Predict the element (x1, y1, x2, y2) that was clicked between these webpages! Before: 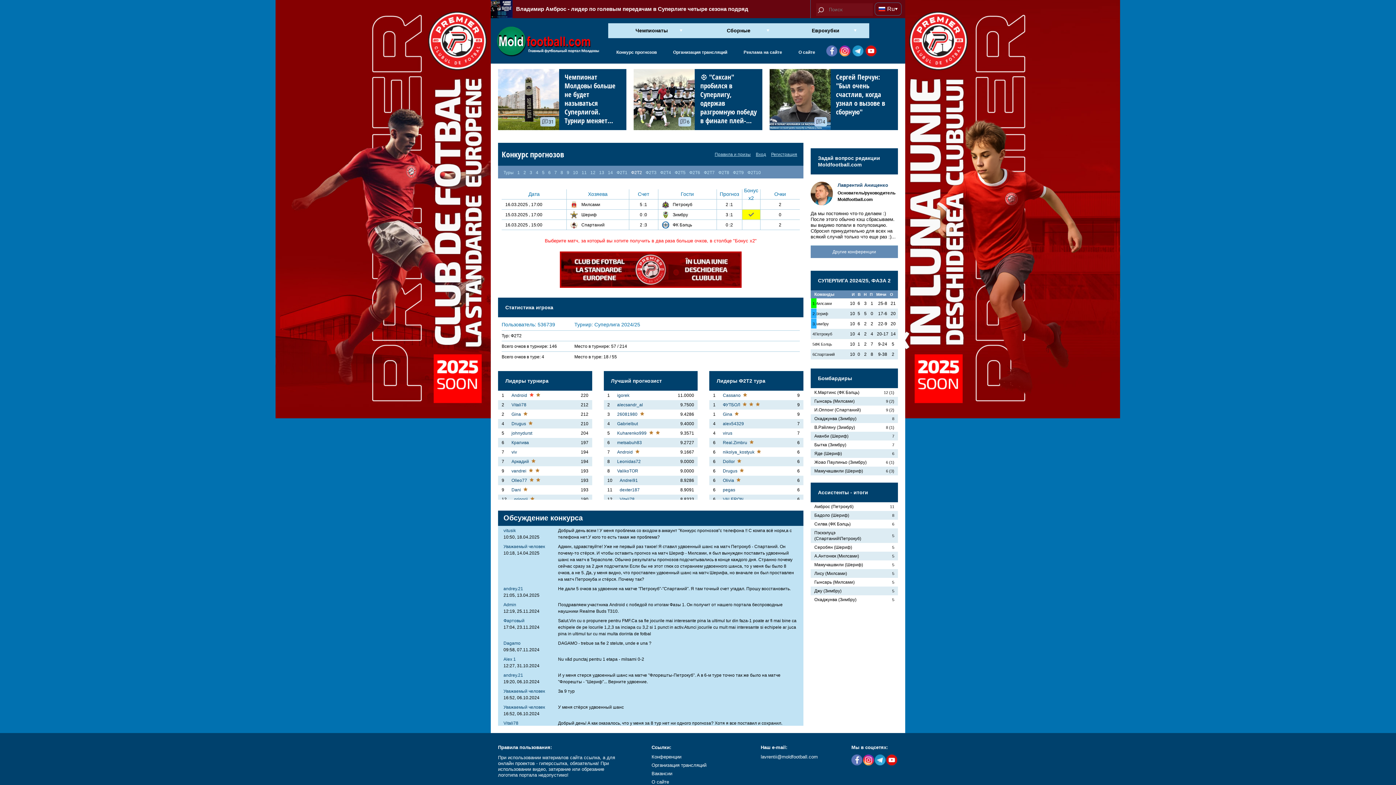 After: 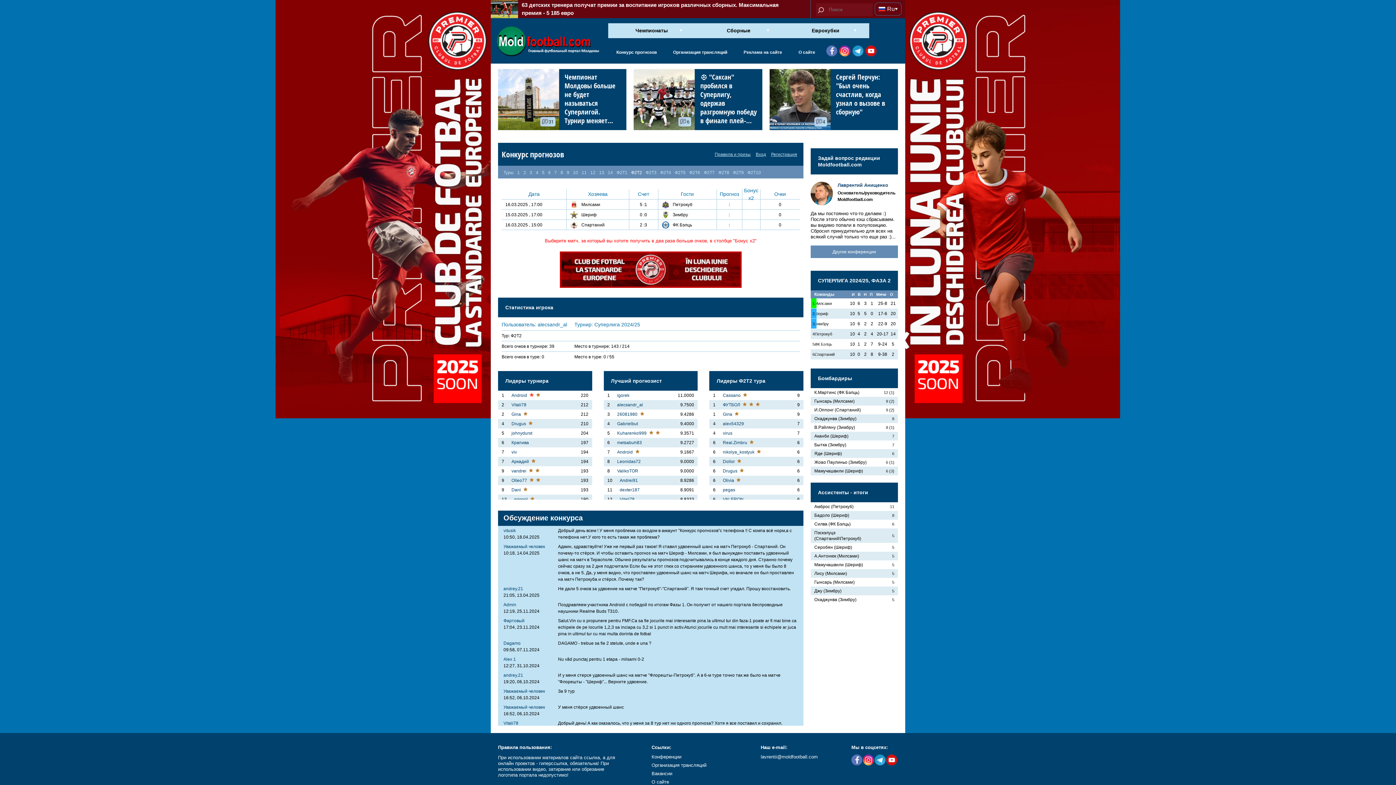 Action: label: alecsandr_al bbox: (617, 402, 643, 407)